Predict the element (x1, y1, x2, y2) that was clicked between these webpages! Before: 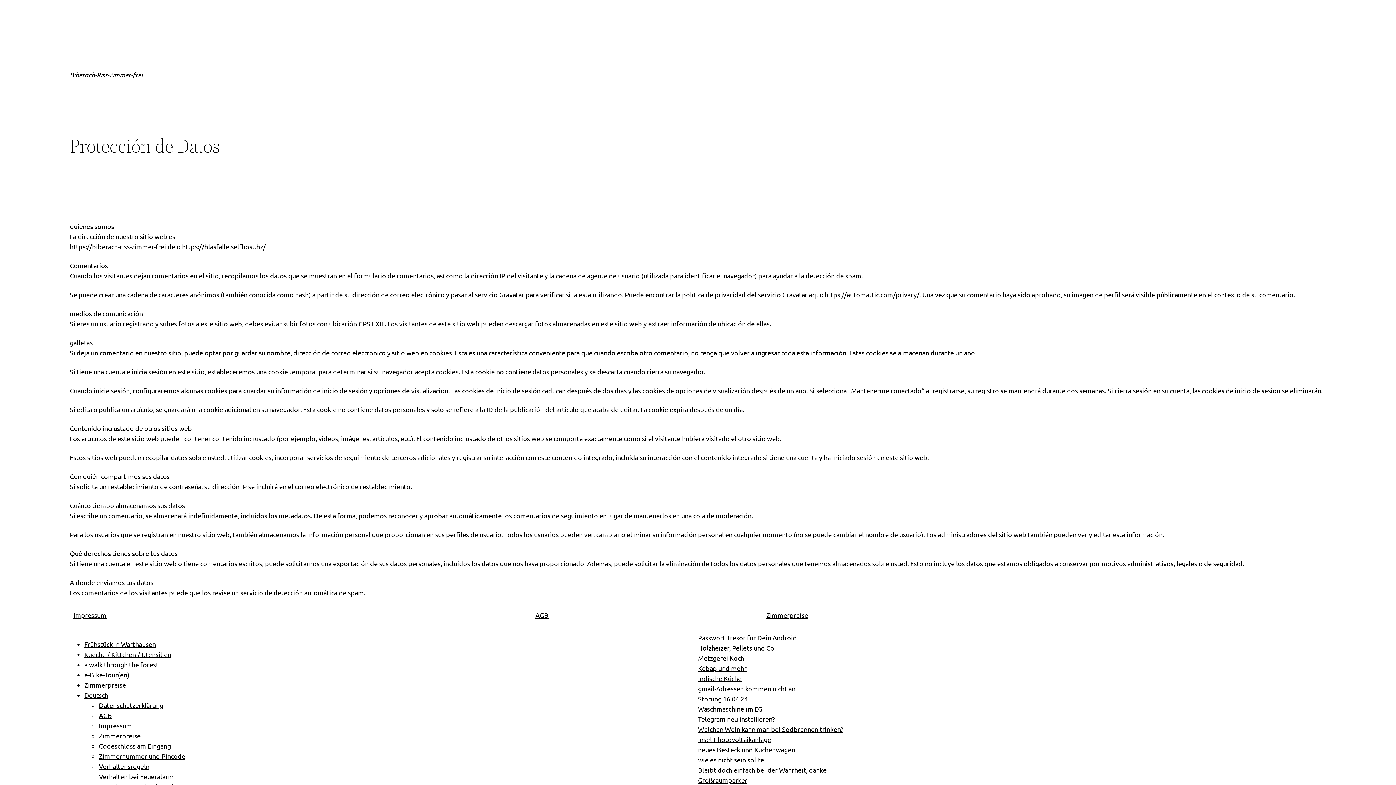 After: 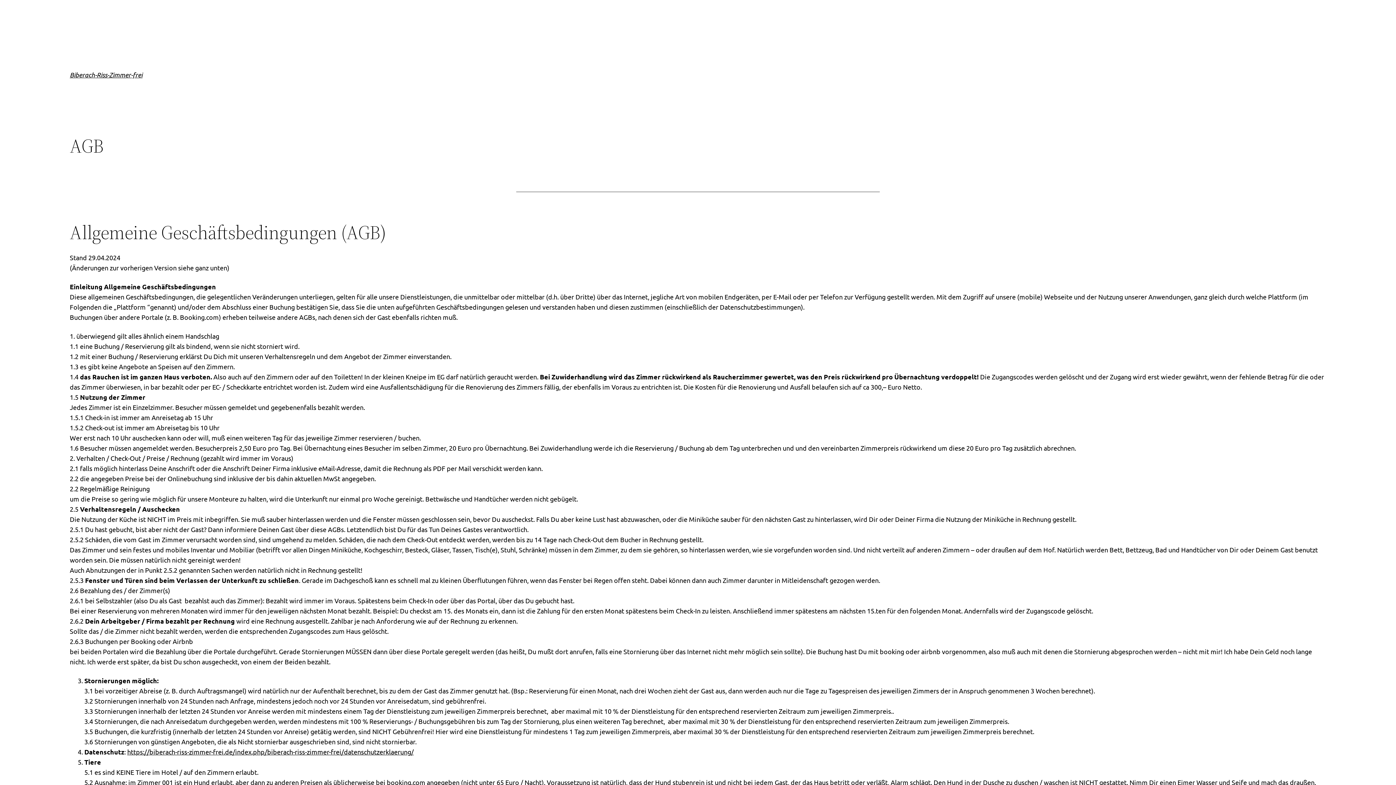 Action: label: AGB bbox: (98, 712, 112, 719)